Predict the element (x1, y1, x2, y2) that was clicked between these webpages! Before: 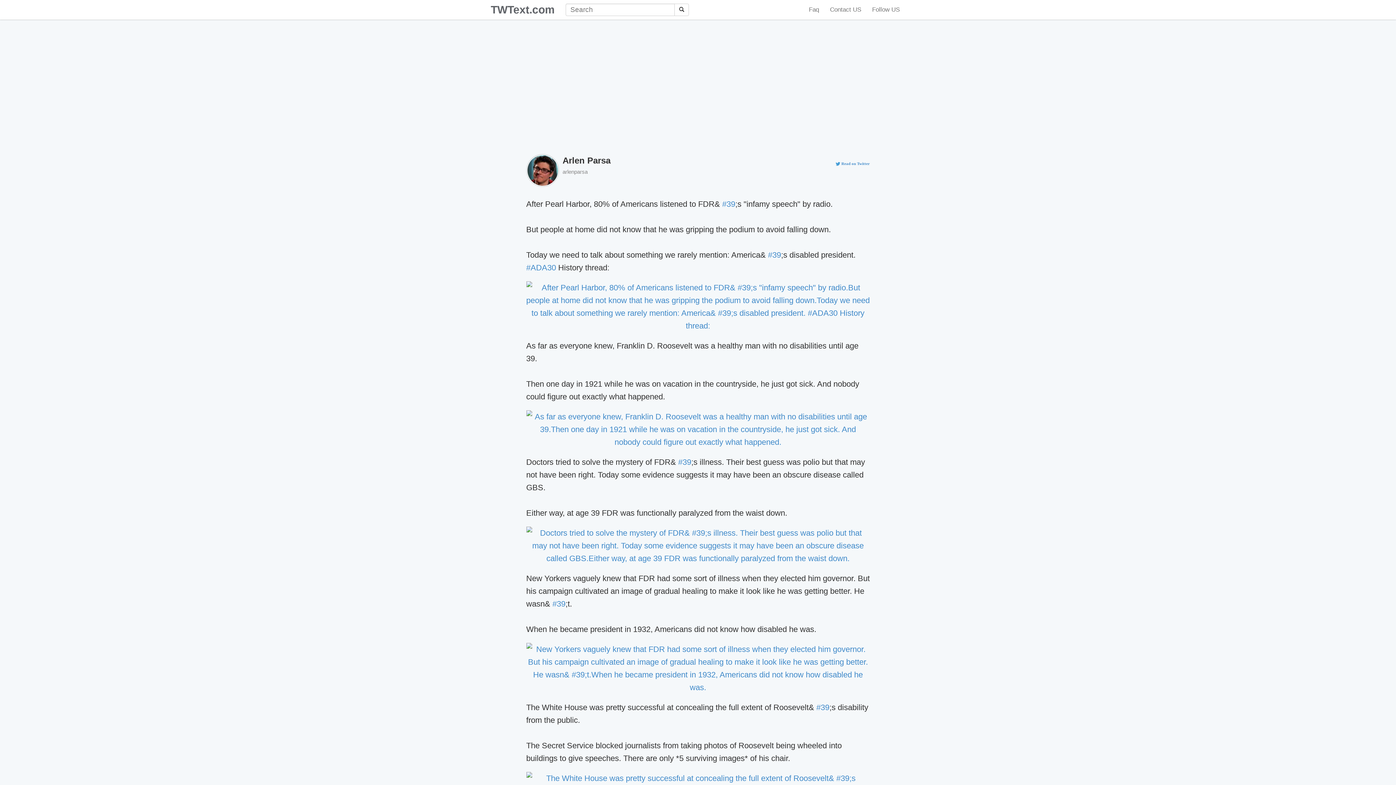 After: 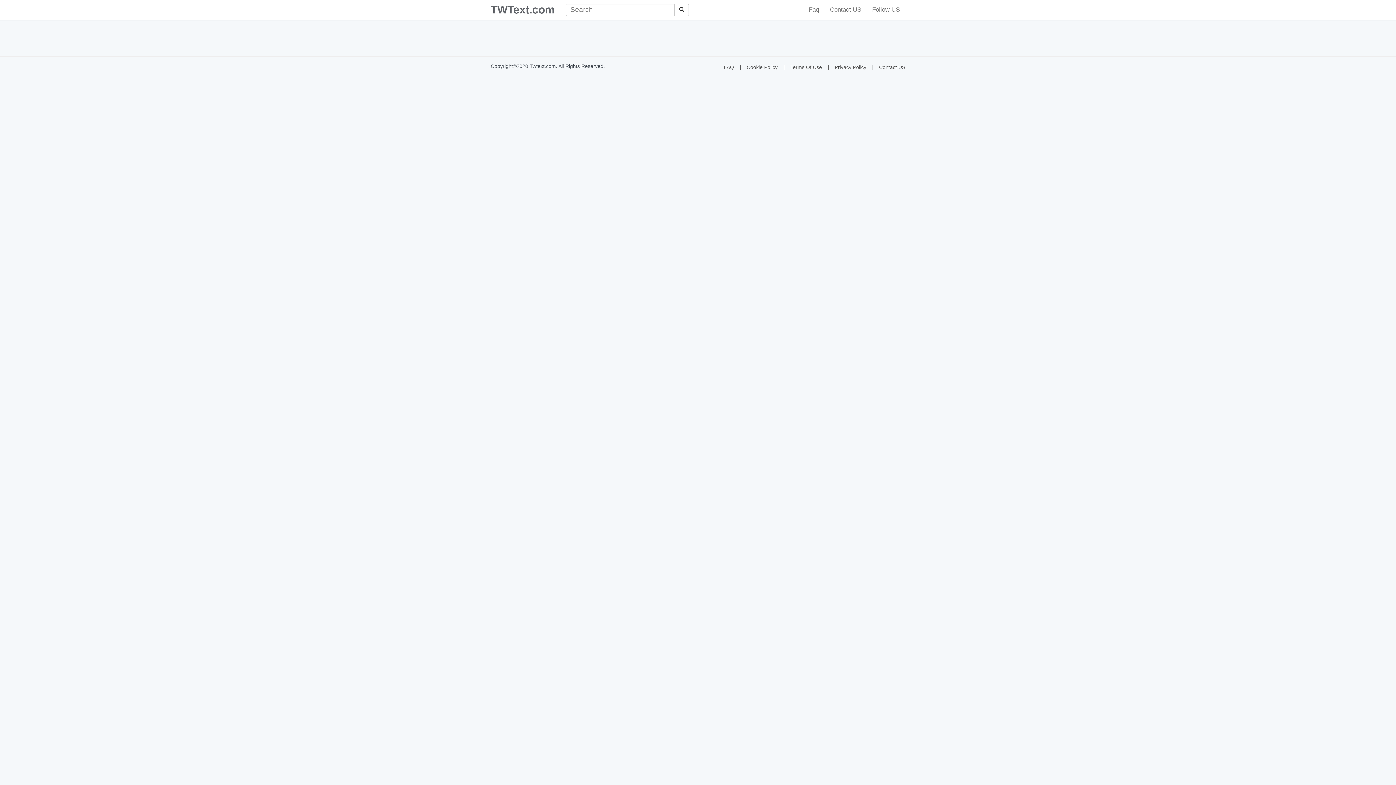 Action: bbox: (674, 3, 689, 16)